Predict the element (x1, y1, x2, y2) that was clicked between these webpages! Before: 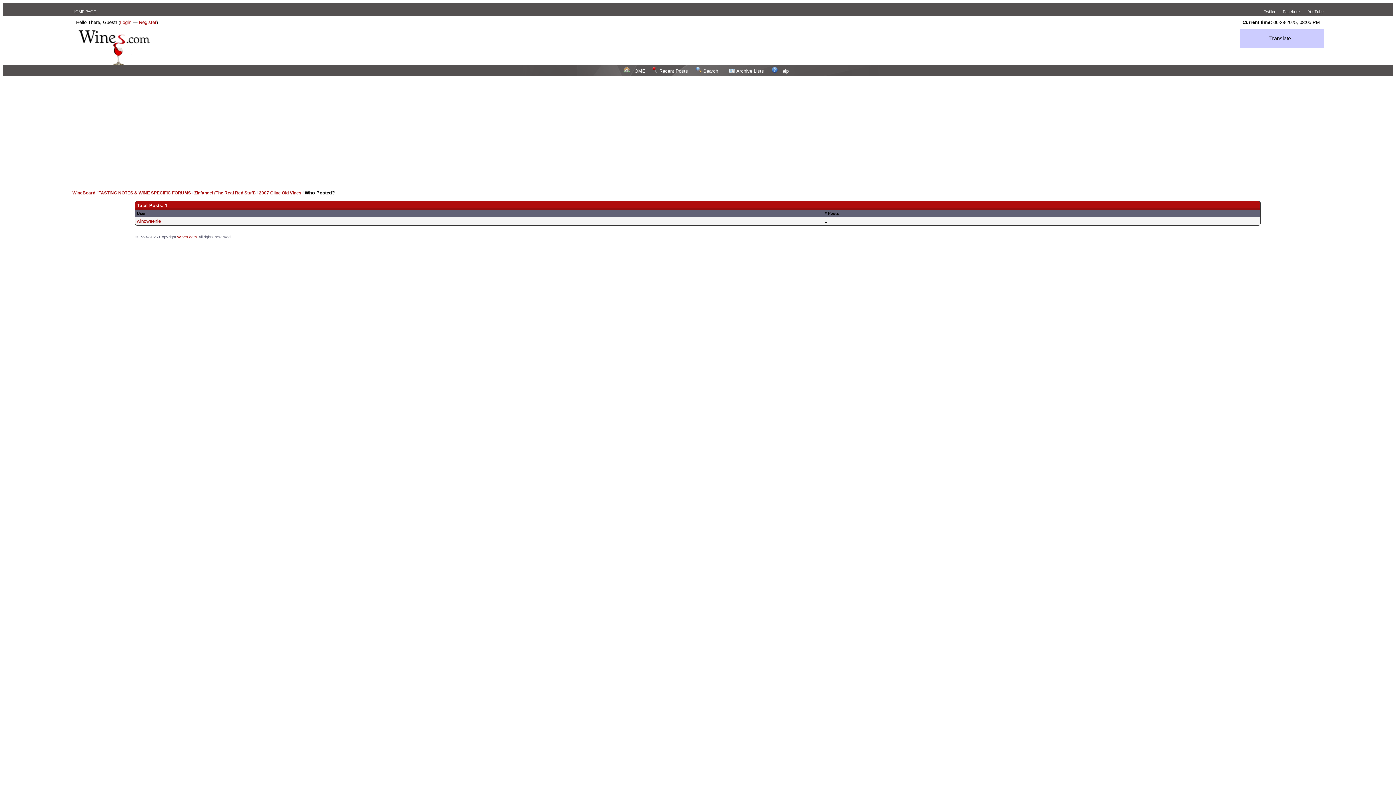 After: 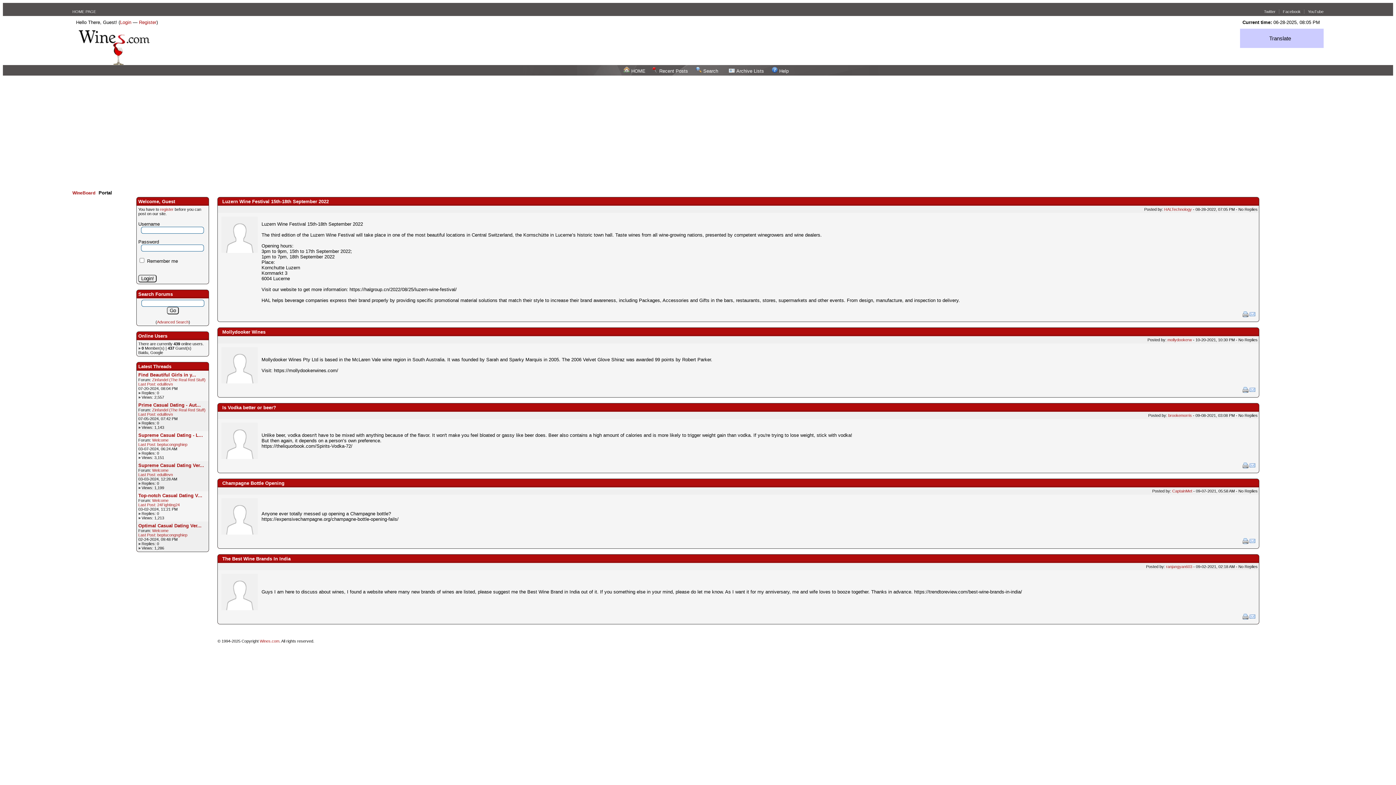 Action: bbox: (651, 68, 688, 73) label: Recent Posts